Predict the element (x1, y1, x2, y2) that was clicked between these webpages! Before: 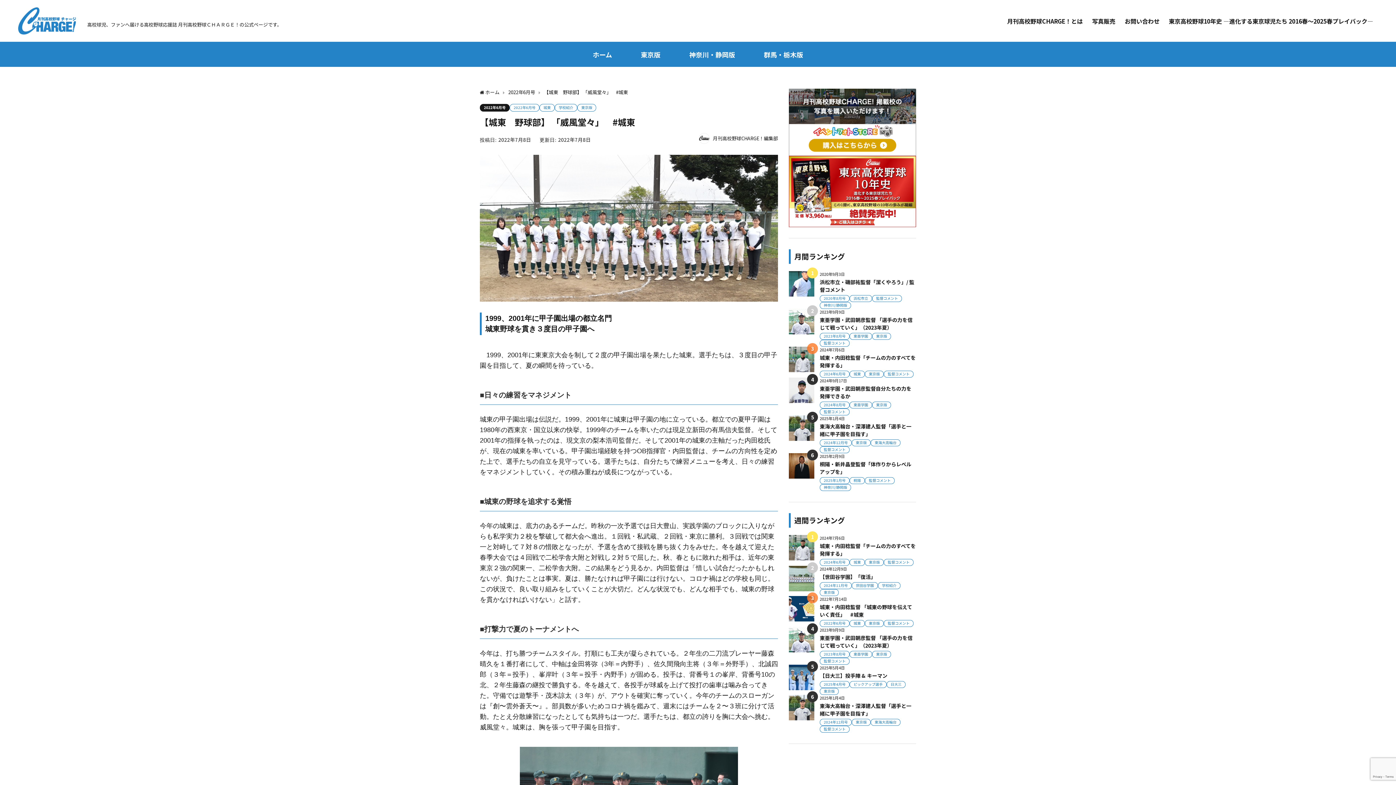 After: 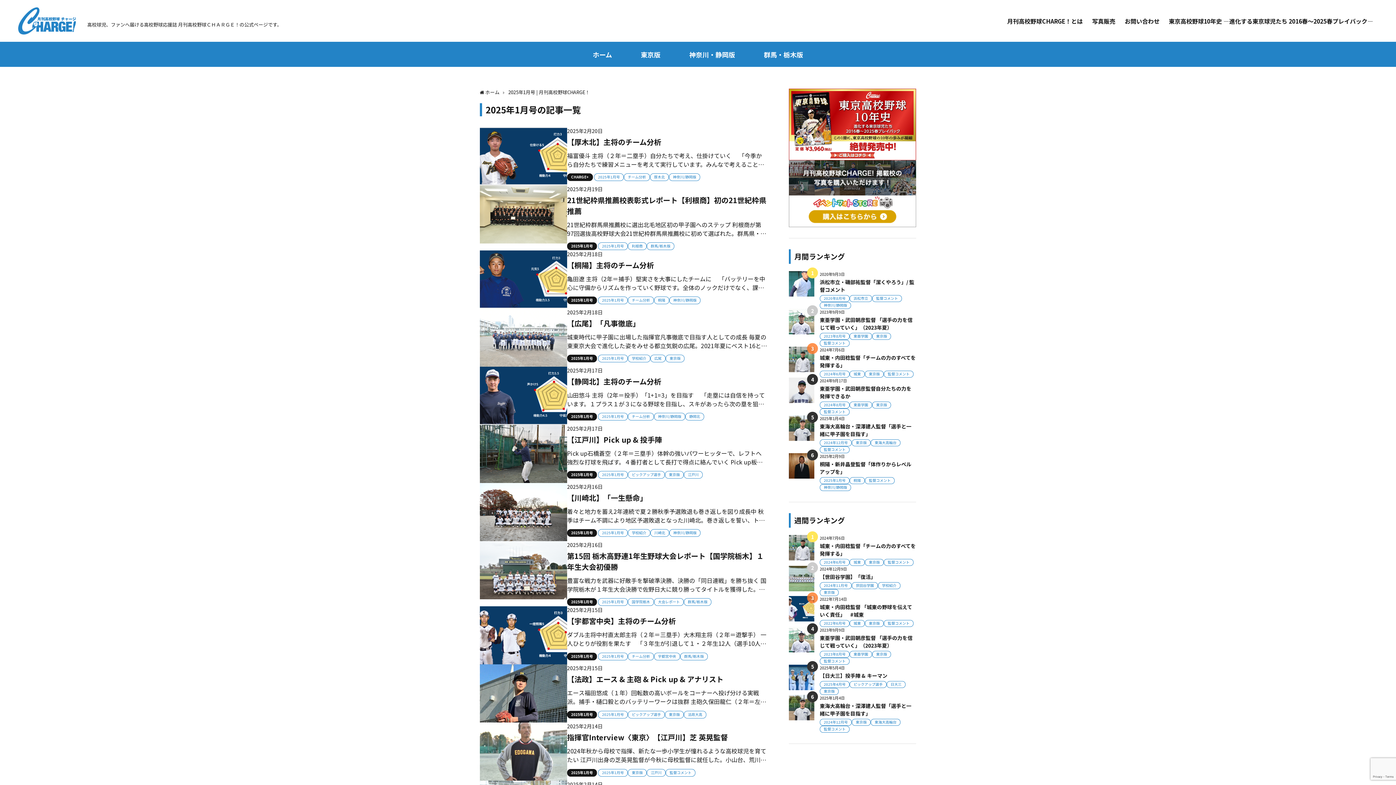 Action: label: 2025年1月号 bbox: (820, 477, 849, 484)